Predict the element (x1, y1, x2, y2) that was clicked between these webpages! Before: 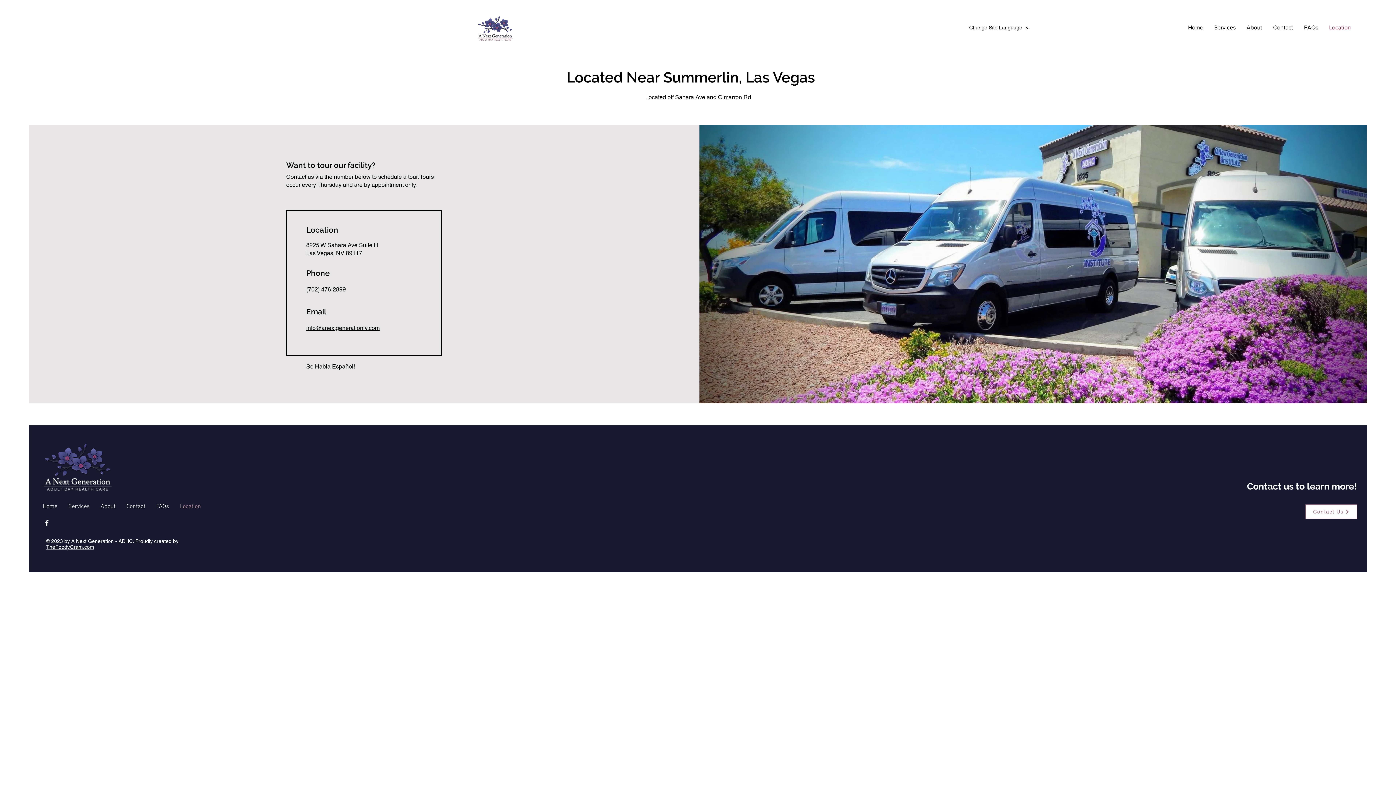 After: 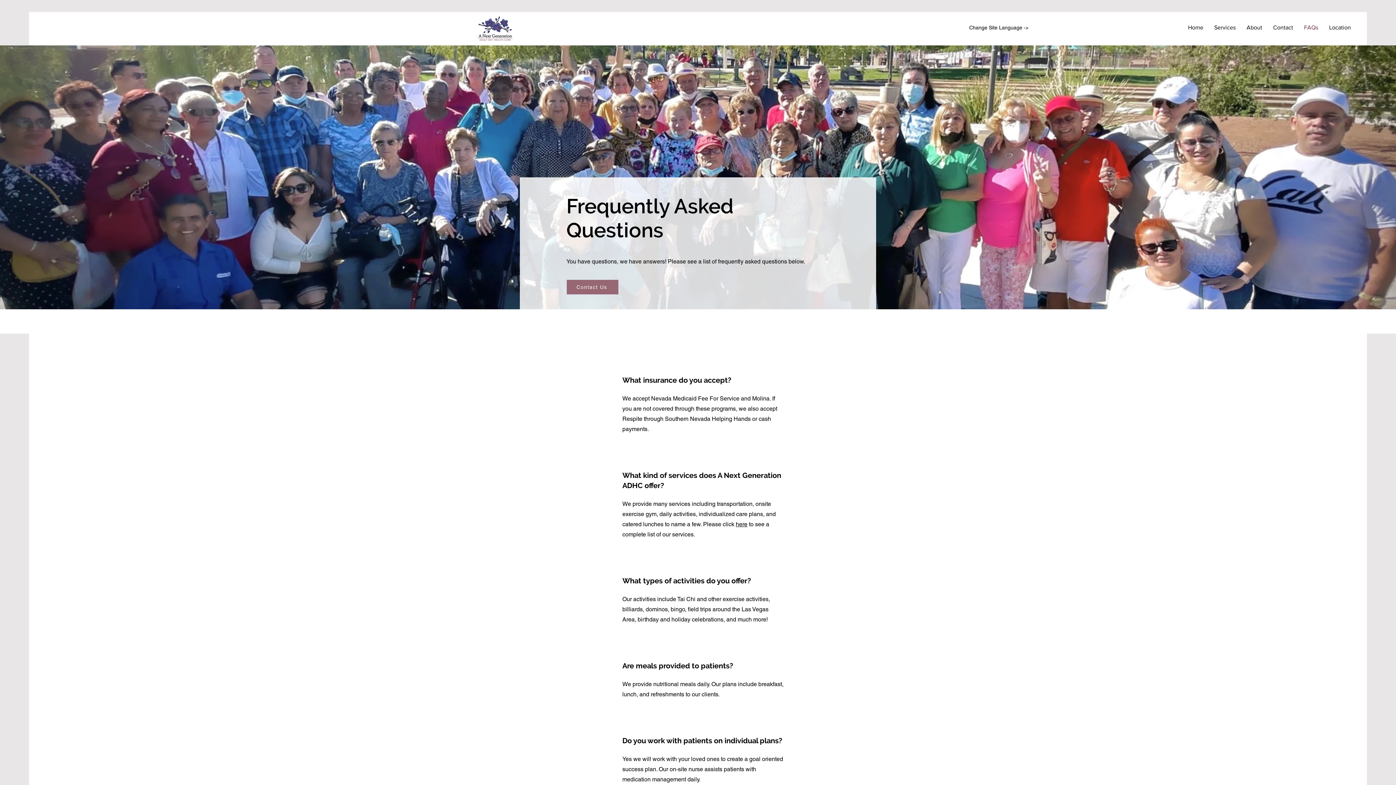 Action: label: FAQs bbox: (150, 500, 174, 514)